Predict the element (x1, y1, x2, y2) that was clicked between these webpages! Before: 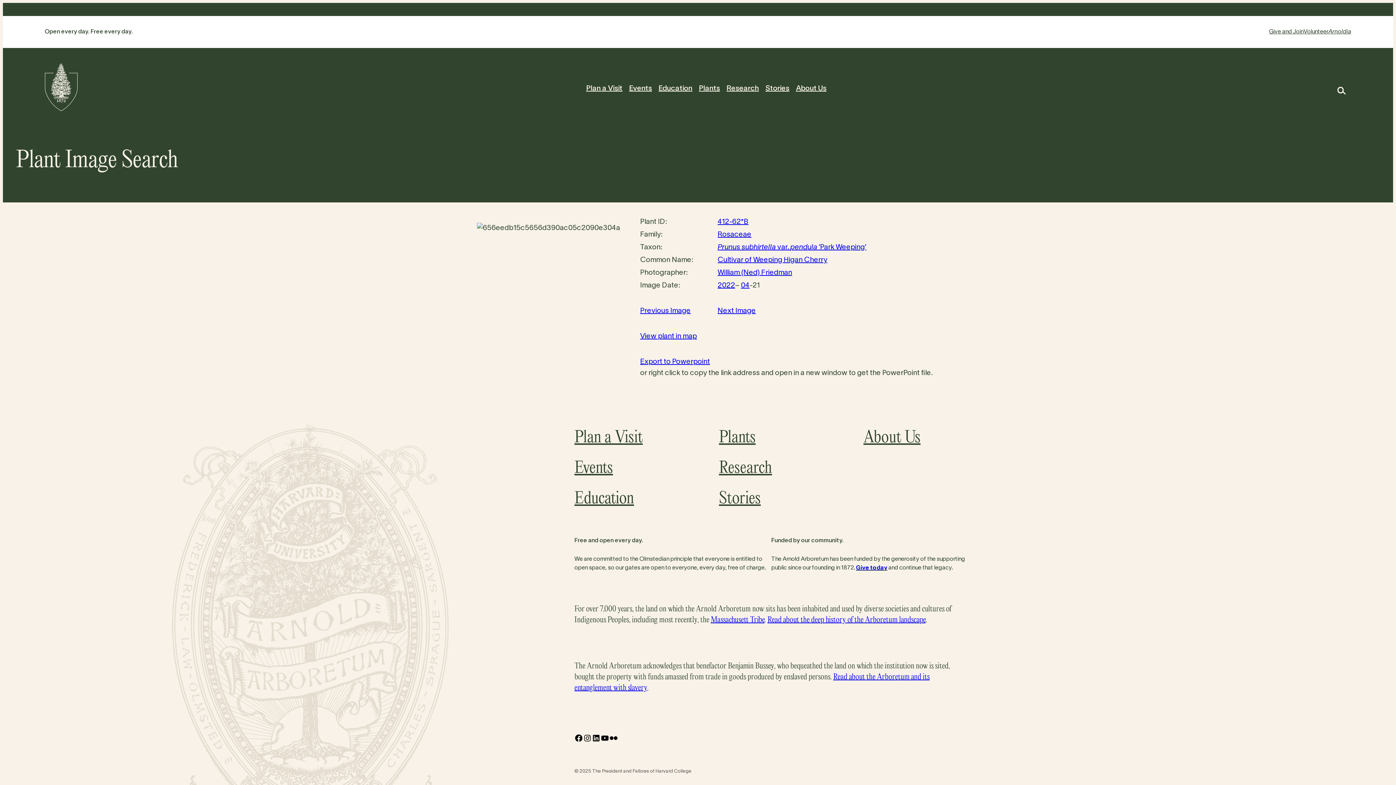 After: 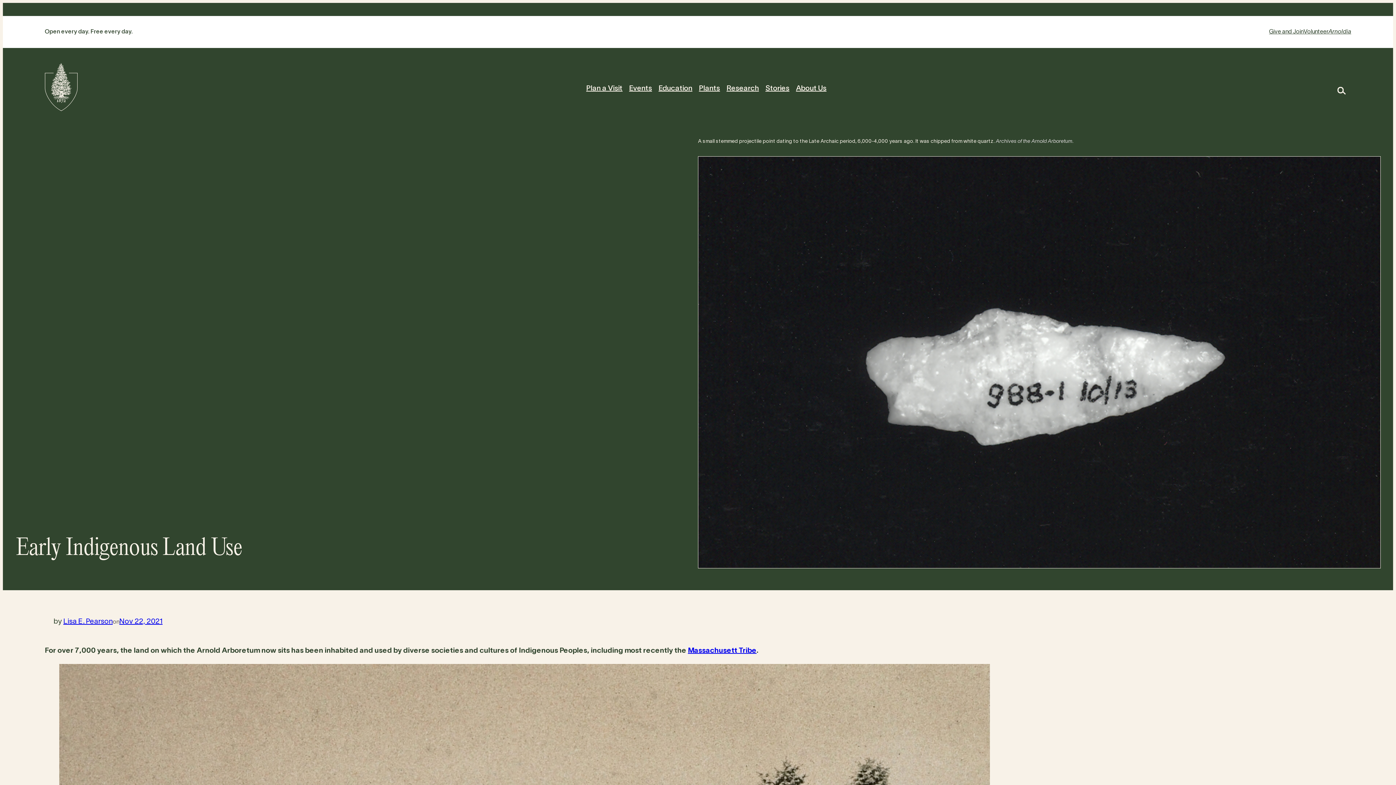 Action: label: Read about the deep history of the Arboretum landscape bbox: (767, 615, 925, 624)